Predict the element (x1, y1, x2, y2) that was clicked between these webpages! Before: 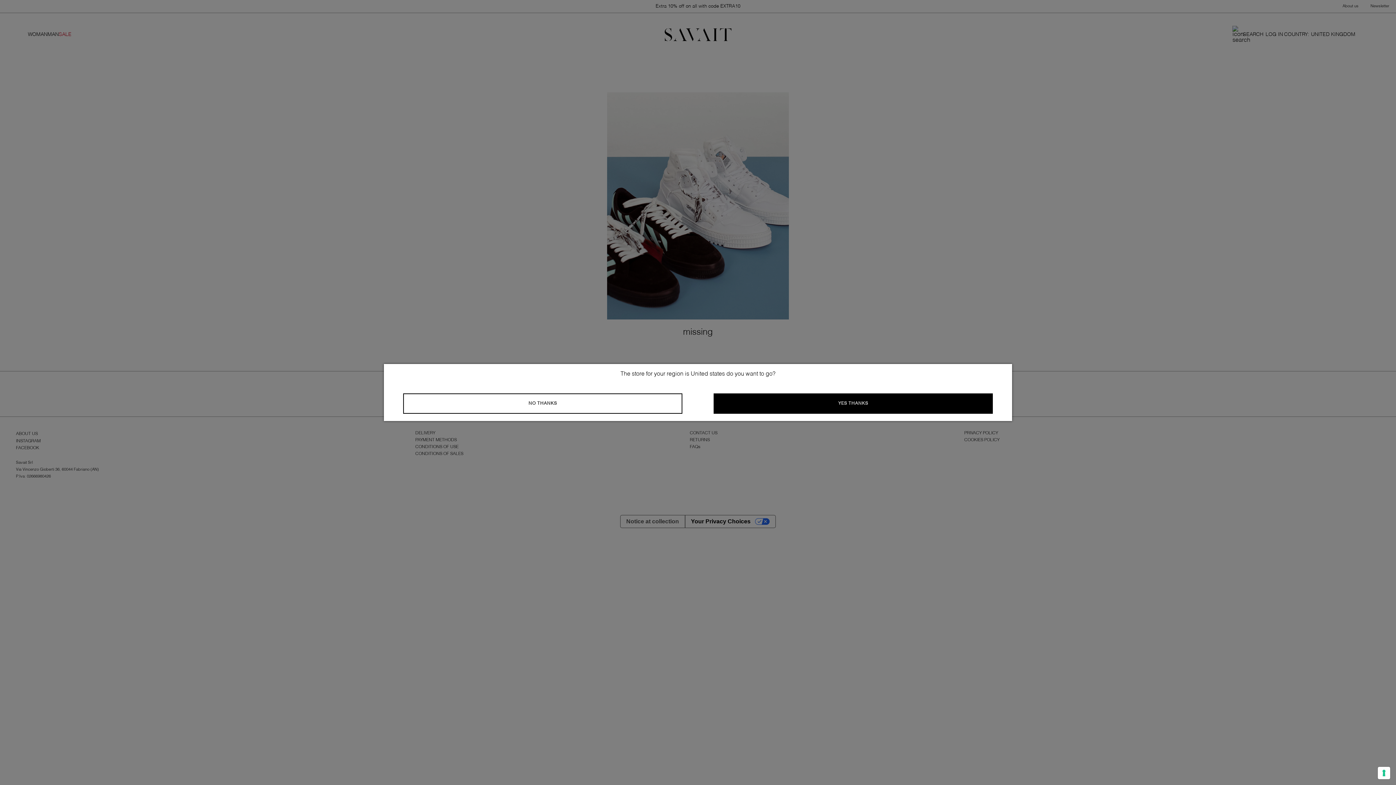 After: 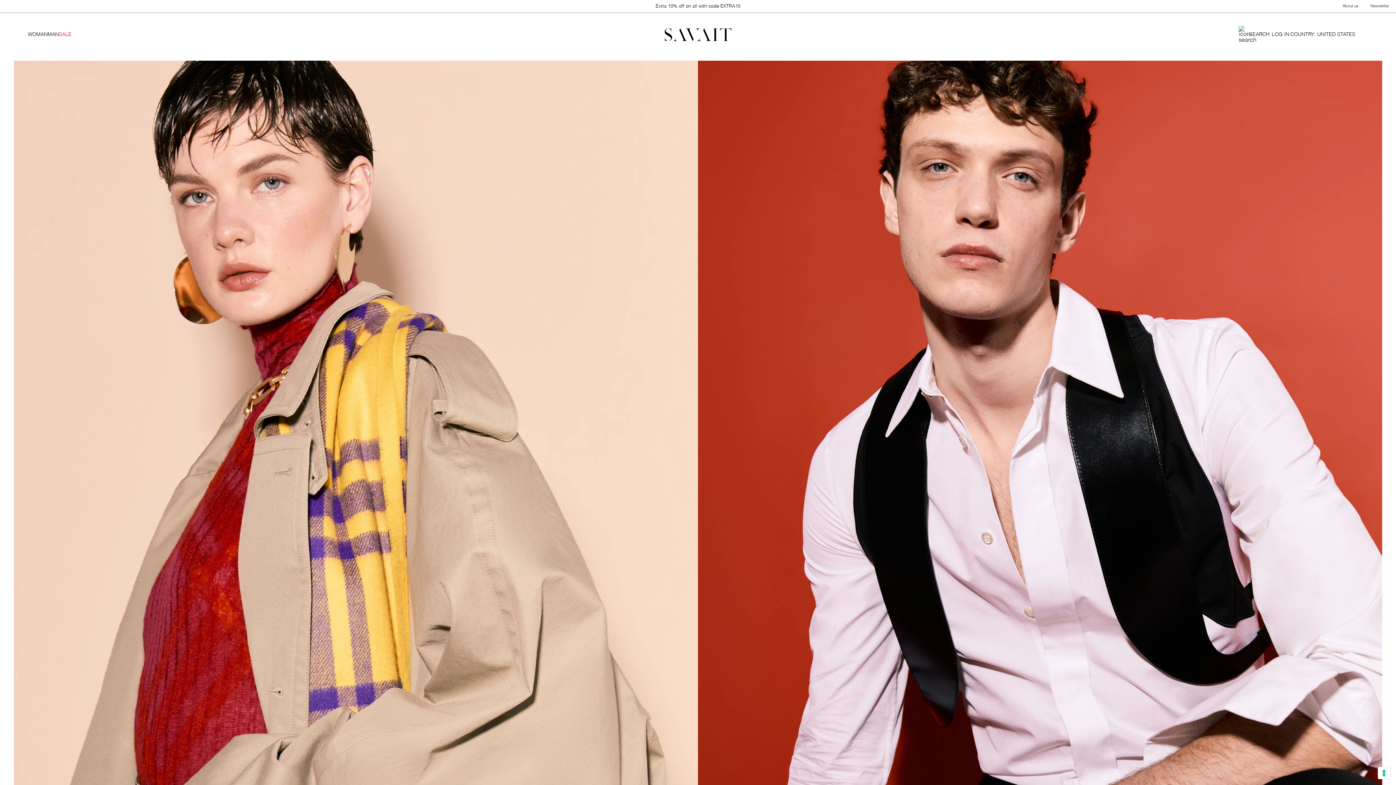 Action: label: YES THANKS bbox: (713, 393, 993, 414)